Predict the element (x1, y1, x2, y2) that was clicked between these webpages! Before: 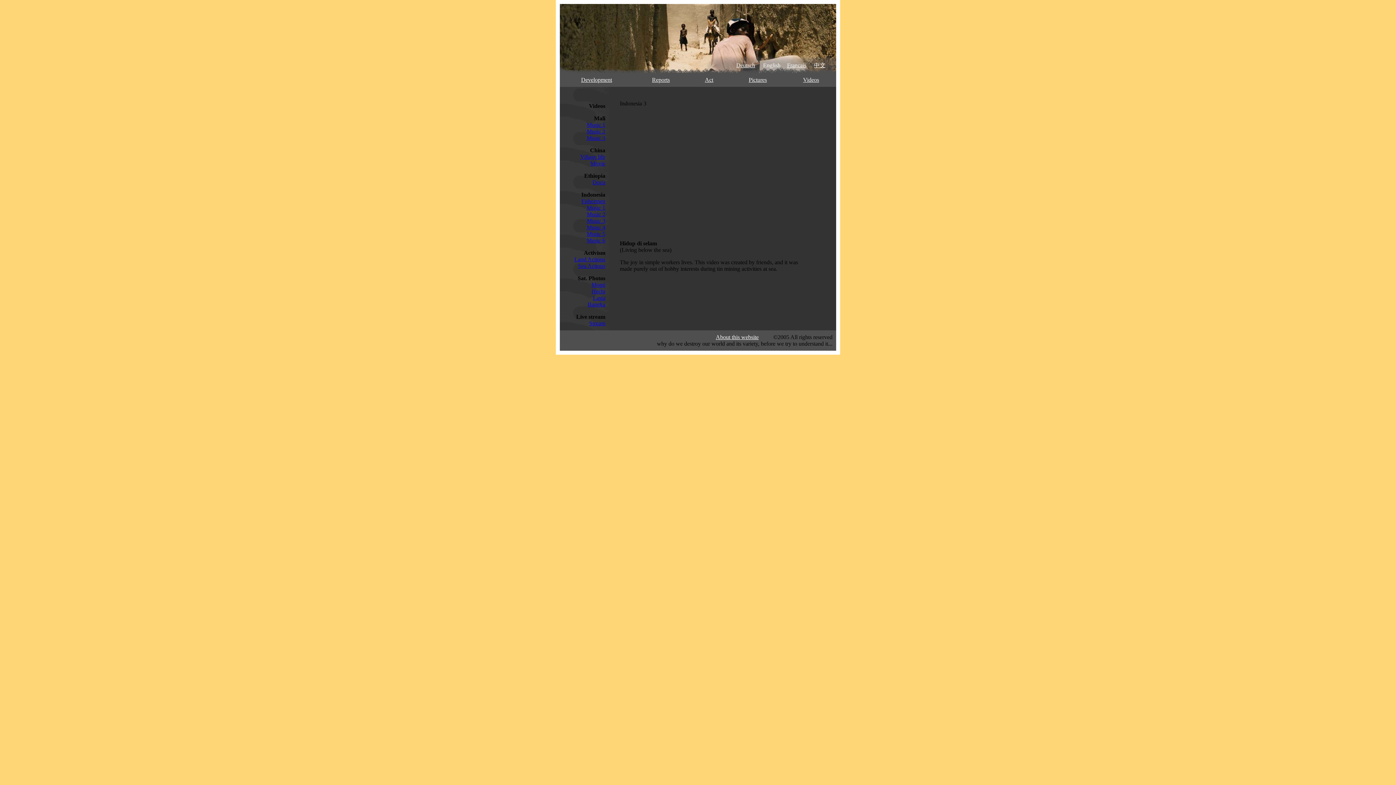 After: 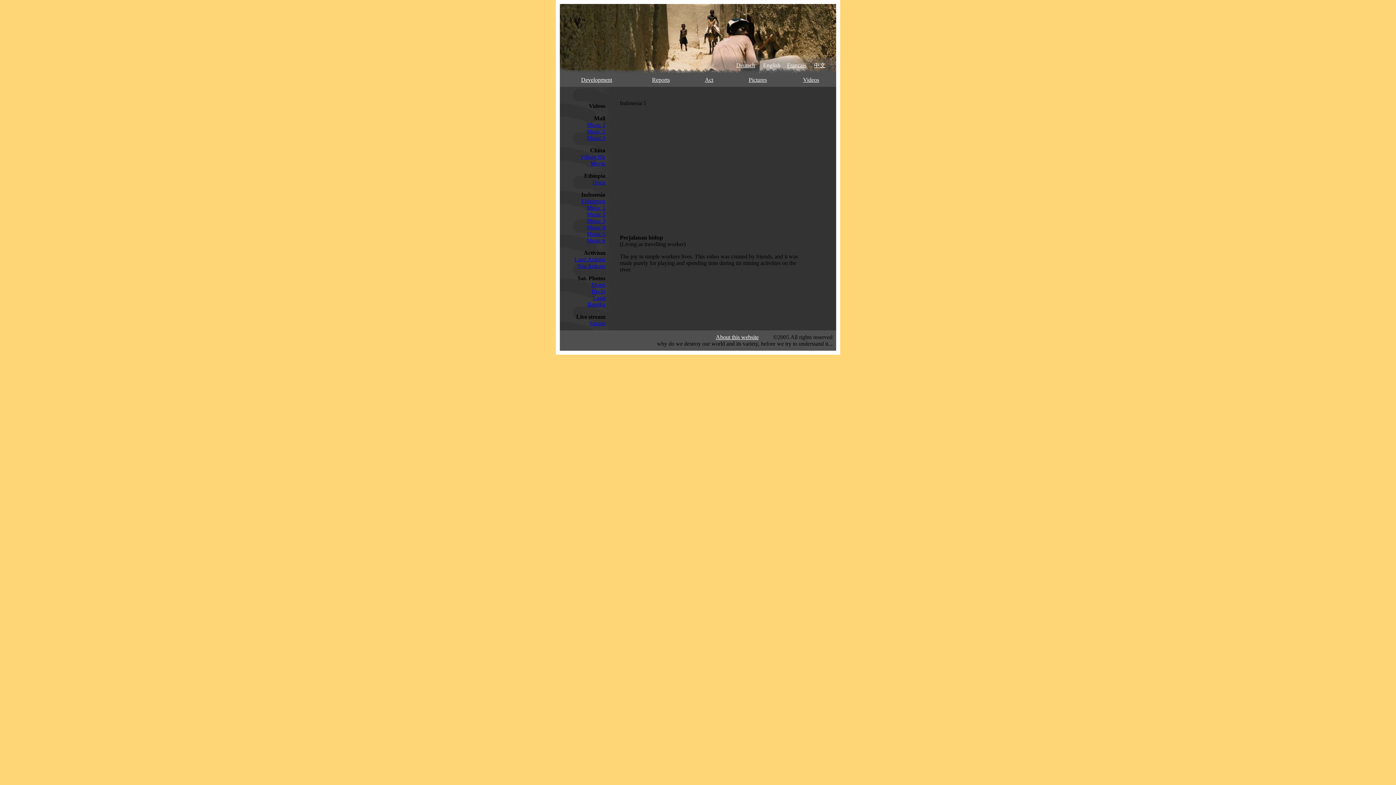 Action: bbox: (586, 230, 605, 237) label: Music 5